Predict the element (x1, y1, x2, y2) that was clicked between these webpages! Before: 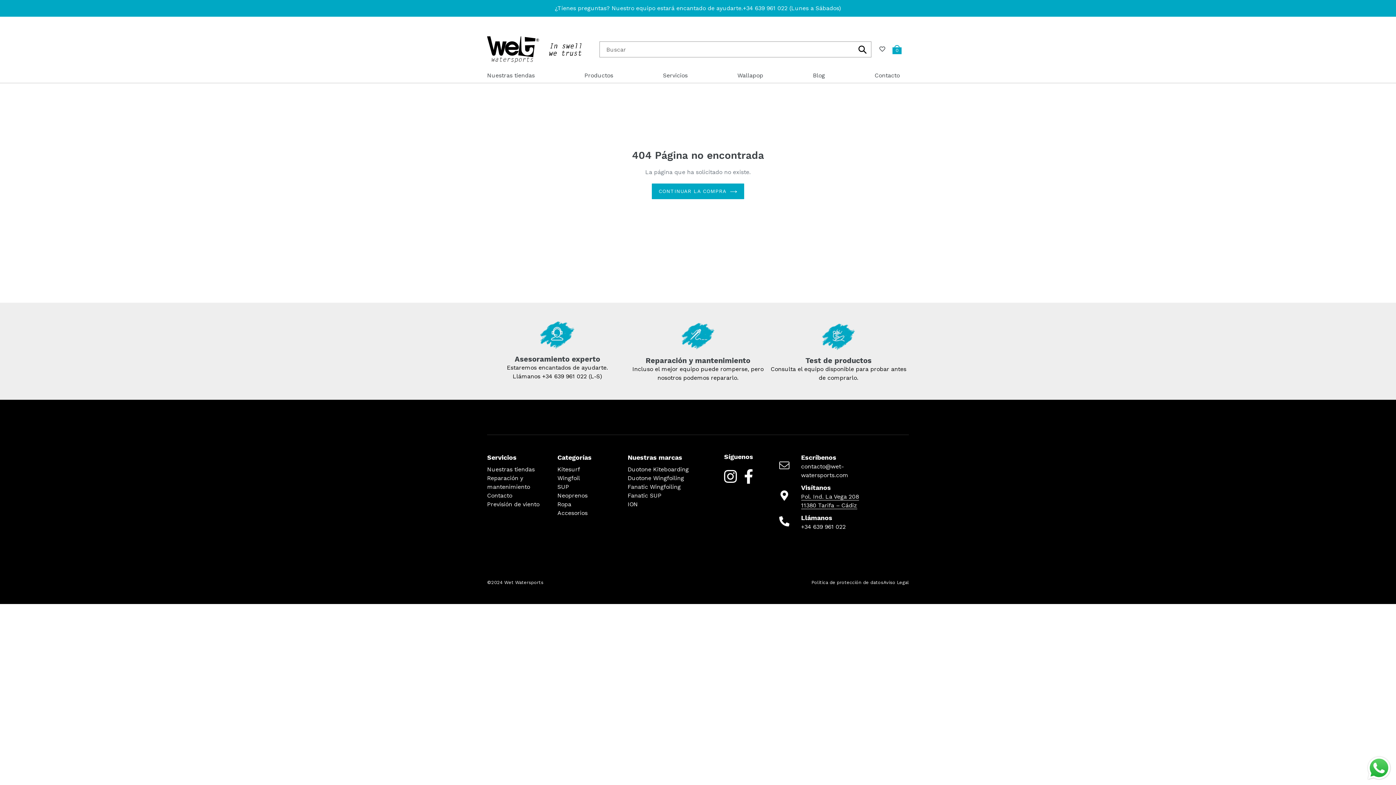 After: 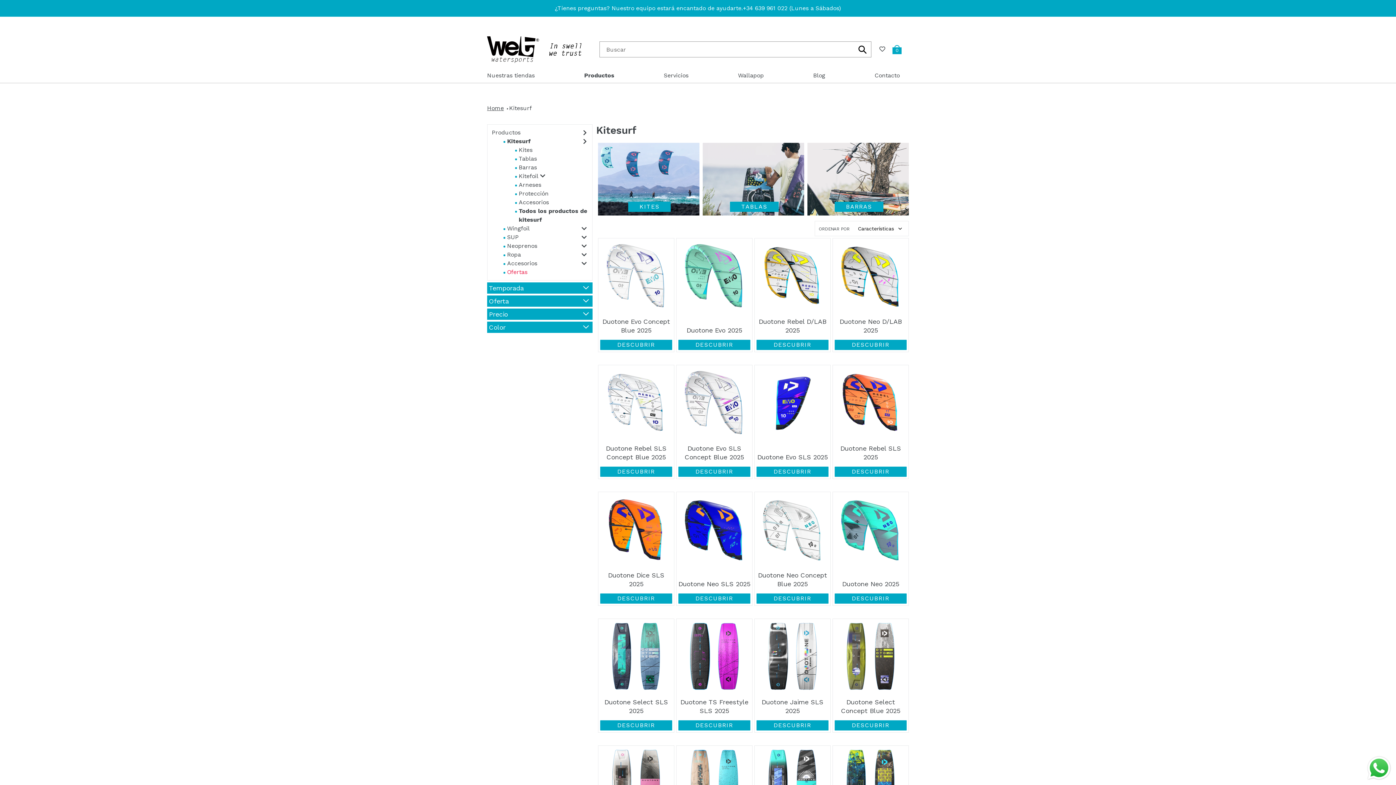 Action: bbox: (557, 465, 627, 474) label: Kitesurf